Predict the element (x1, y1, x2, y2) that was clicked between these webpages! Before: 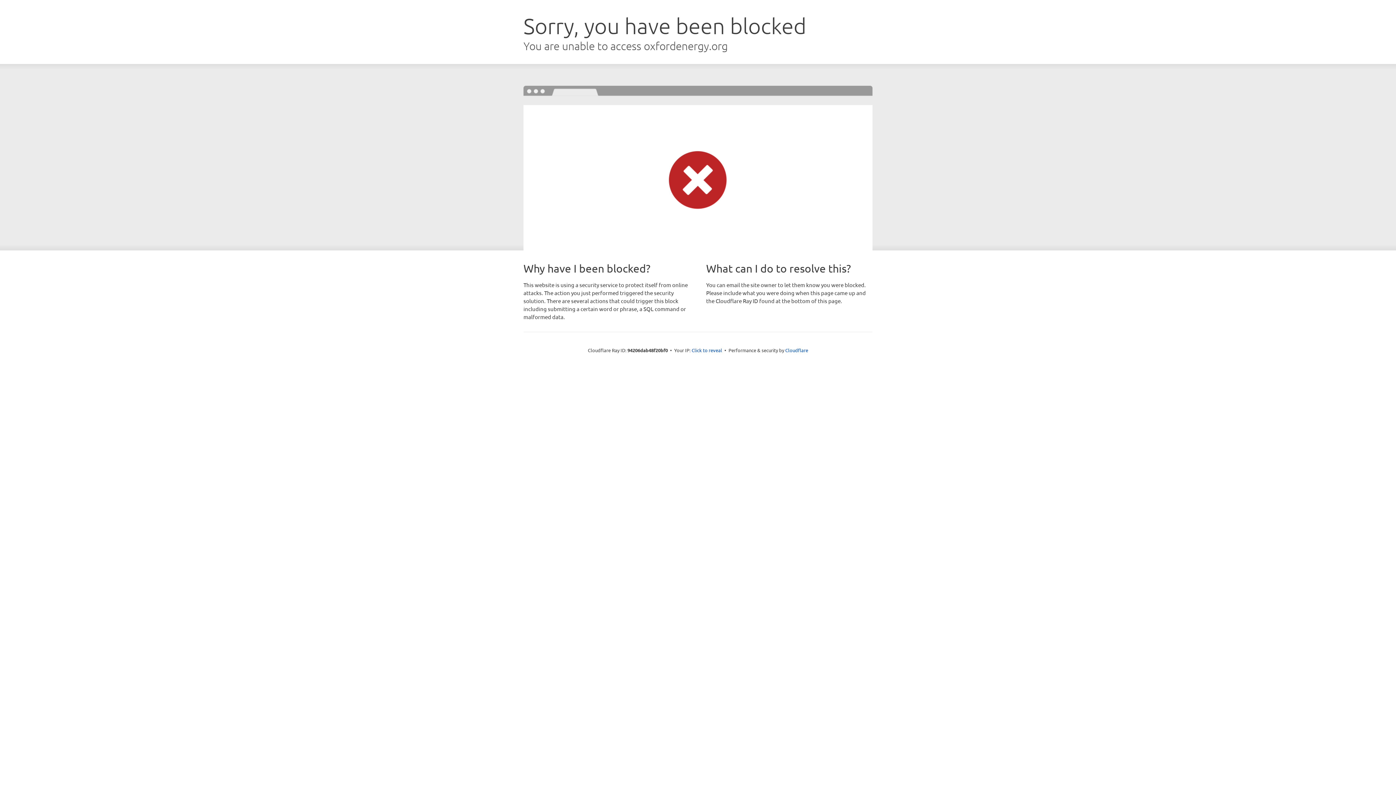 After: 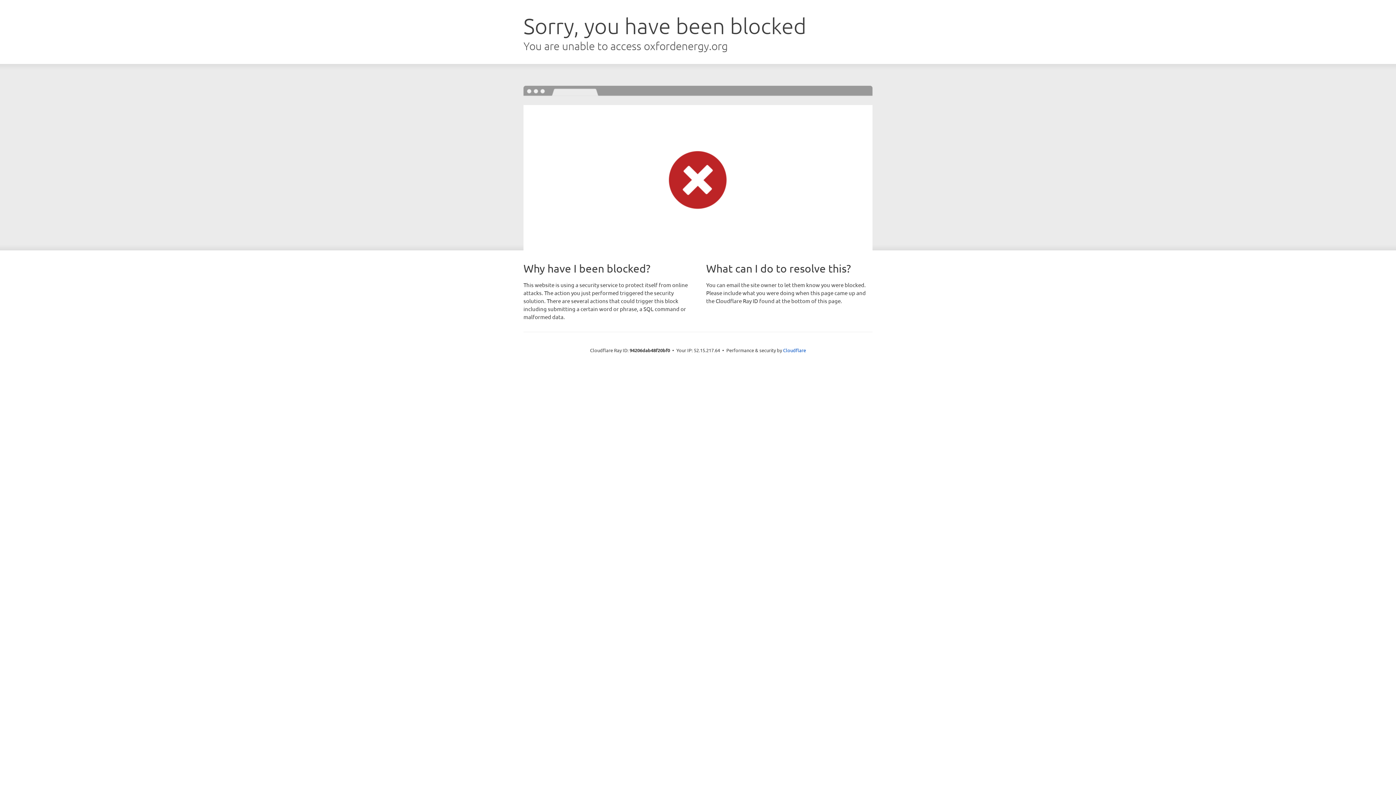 Action: bbox: (691, 346, 722, 353) label: Click to reveal